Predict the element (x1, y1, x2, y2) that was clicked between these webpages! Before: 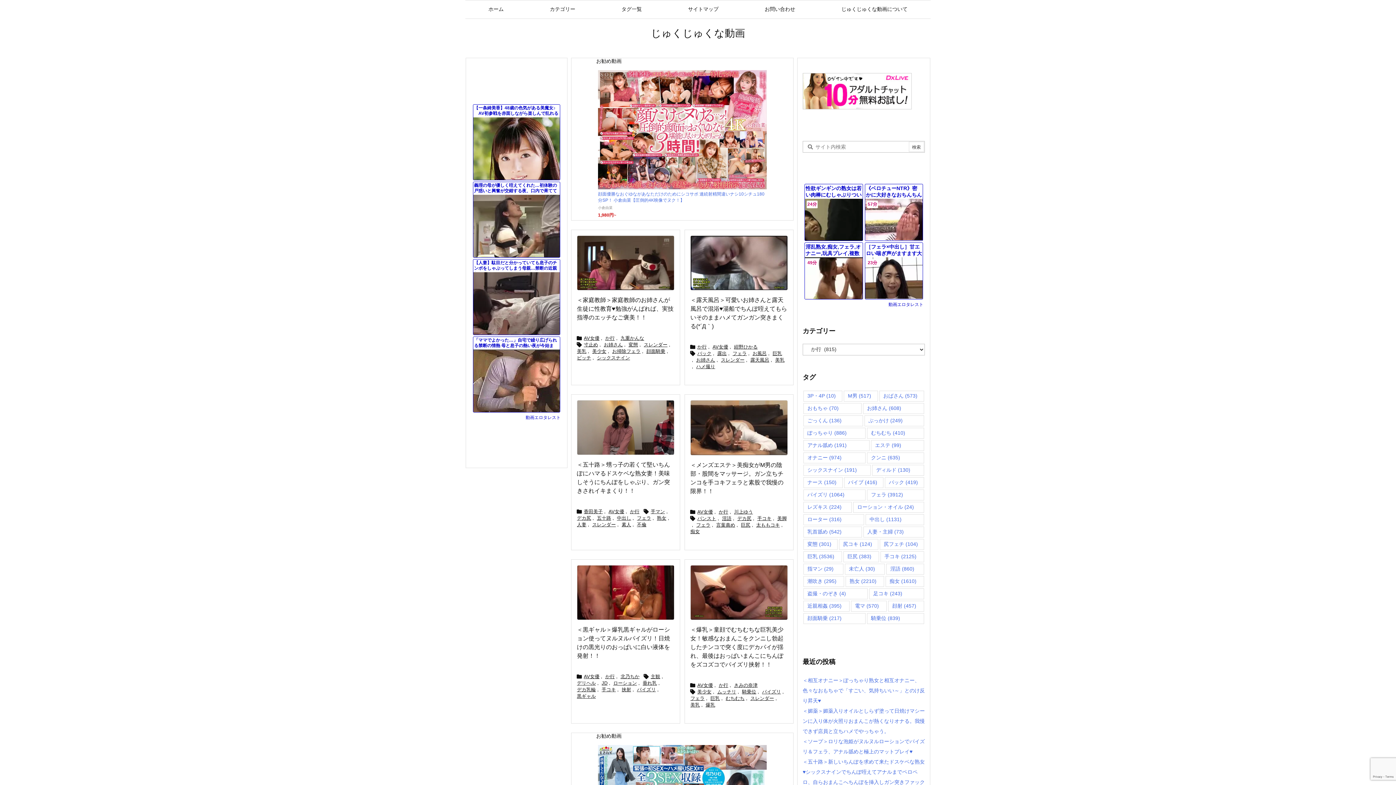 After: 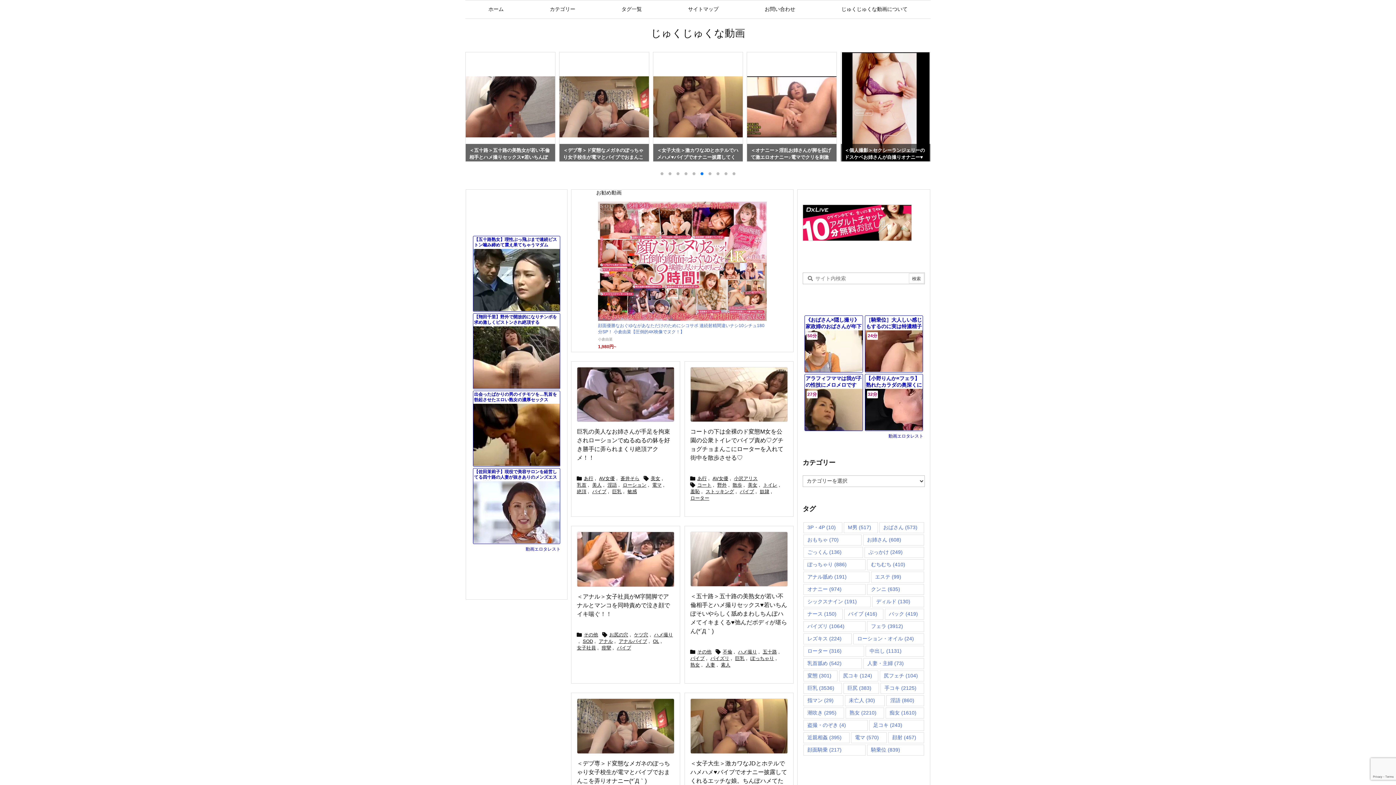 Action: bbox: (844, 477, 883, 488) label: バイブ (416個の項目)